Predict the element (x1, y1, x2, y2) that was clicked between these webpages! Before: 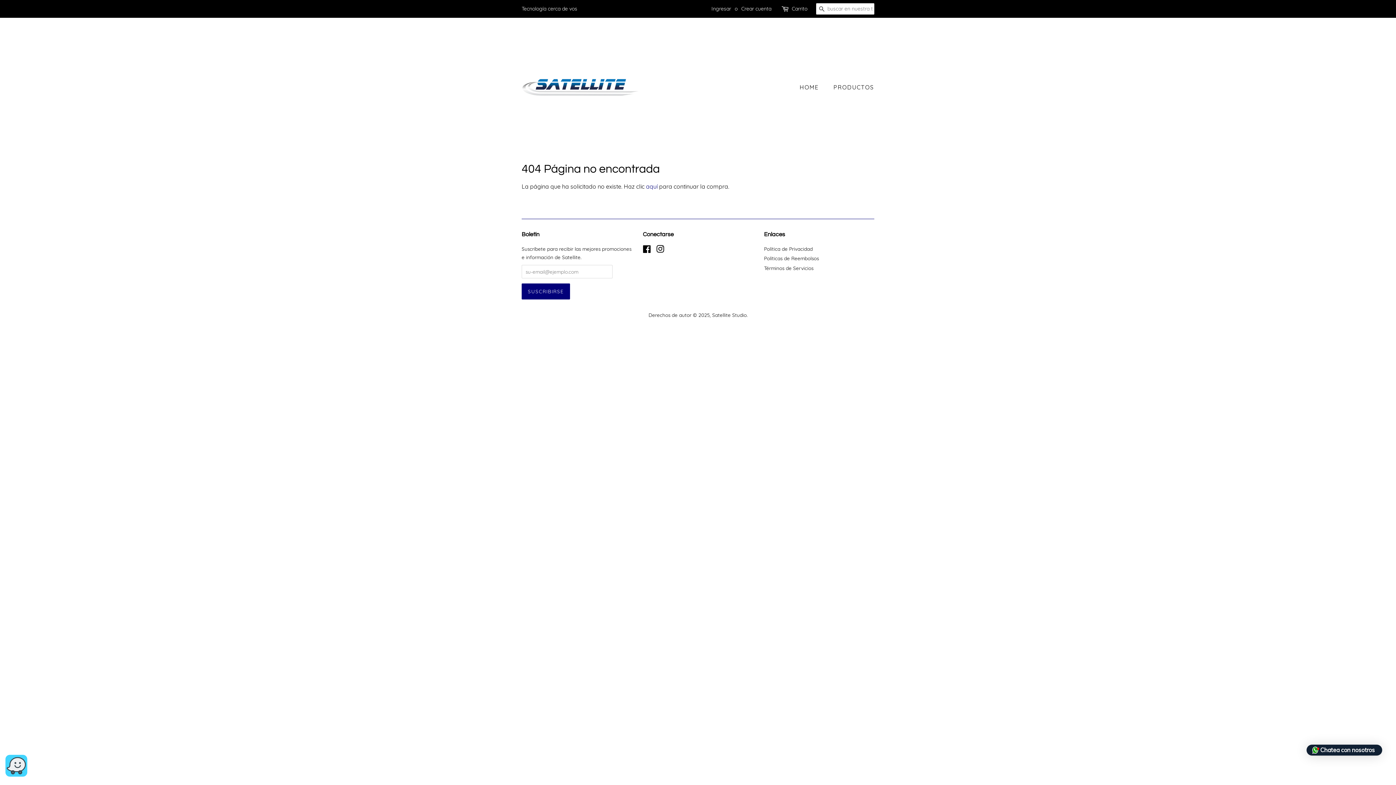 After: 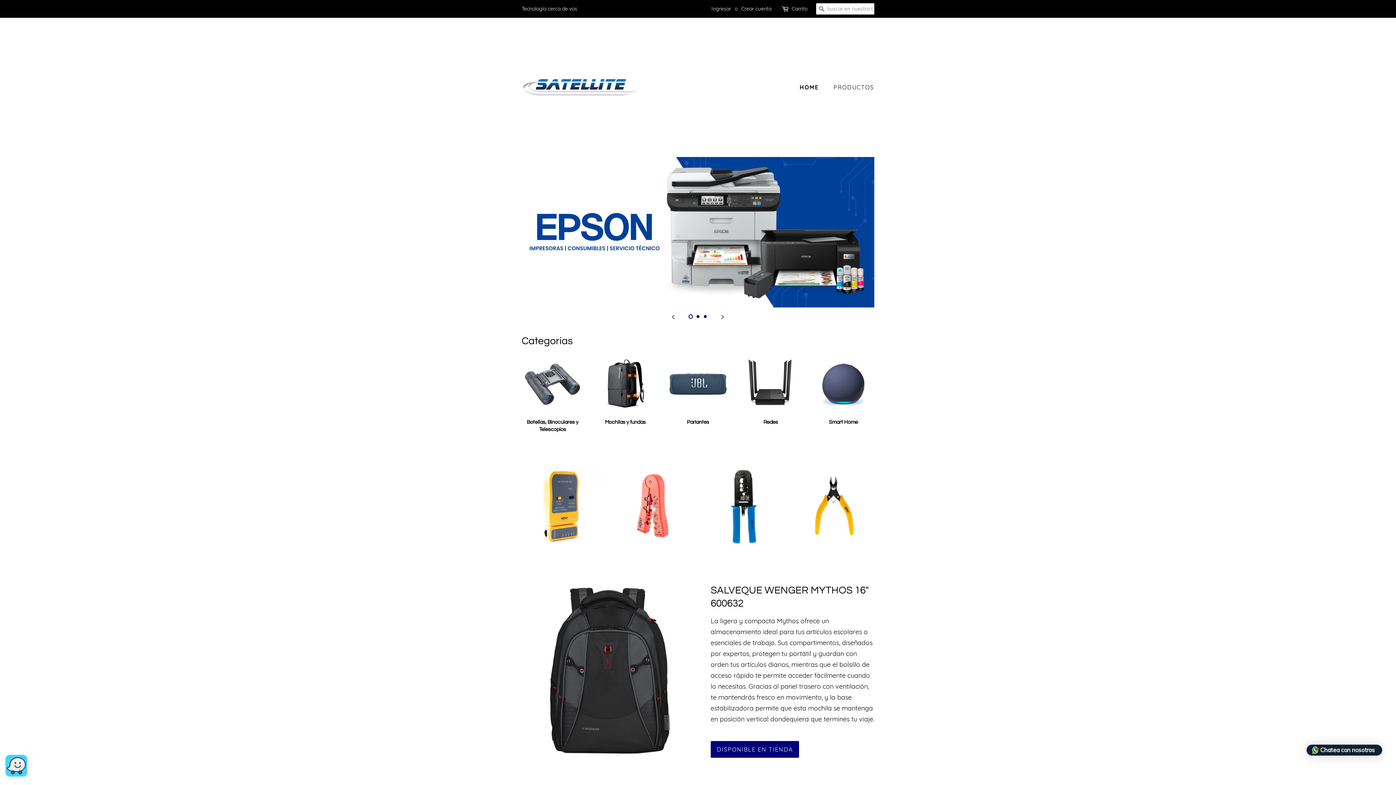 Action: bbox: (521, 28, 639, 146)